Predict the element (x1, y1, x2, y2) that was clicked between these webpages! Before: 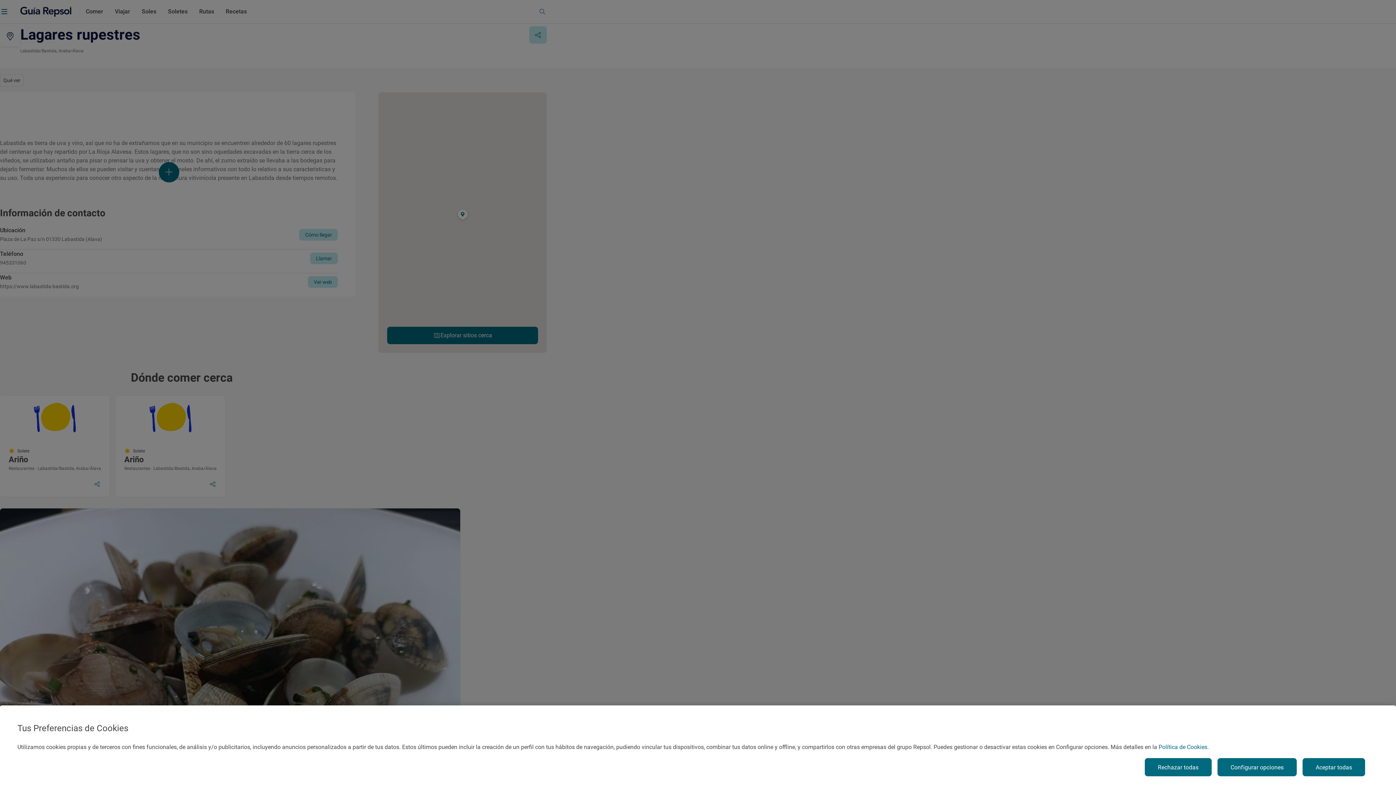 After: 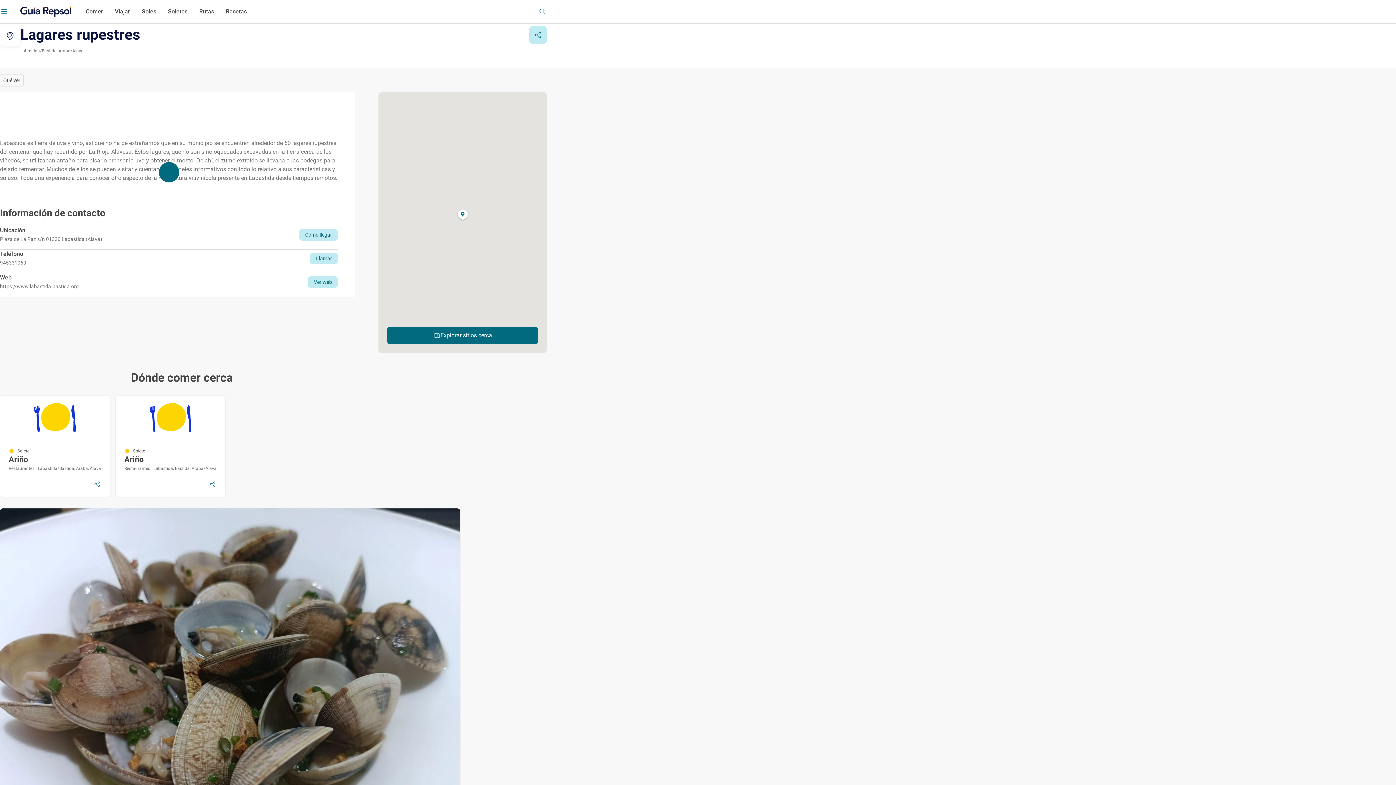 Action: bbox: (1145, 758, 1212, 776) label: Rechazar todas